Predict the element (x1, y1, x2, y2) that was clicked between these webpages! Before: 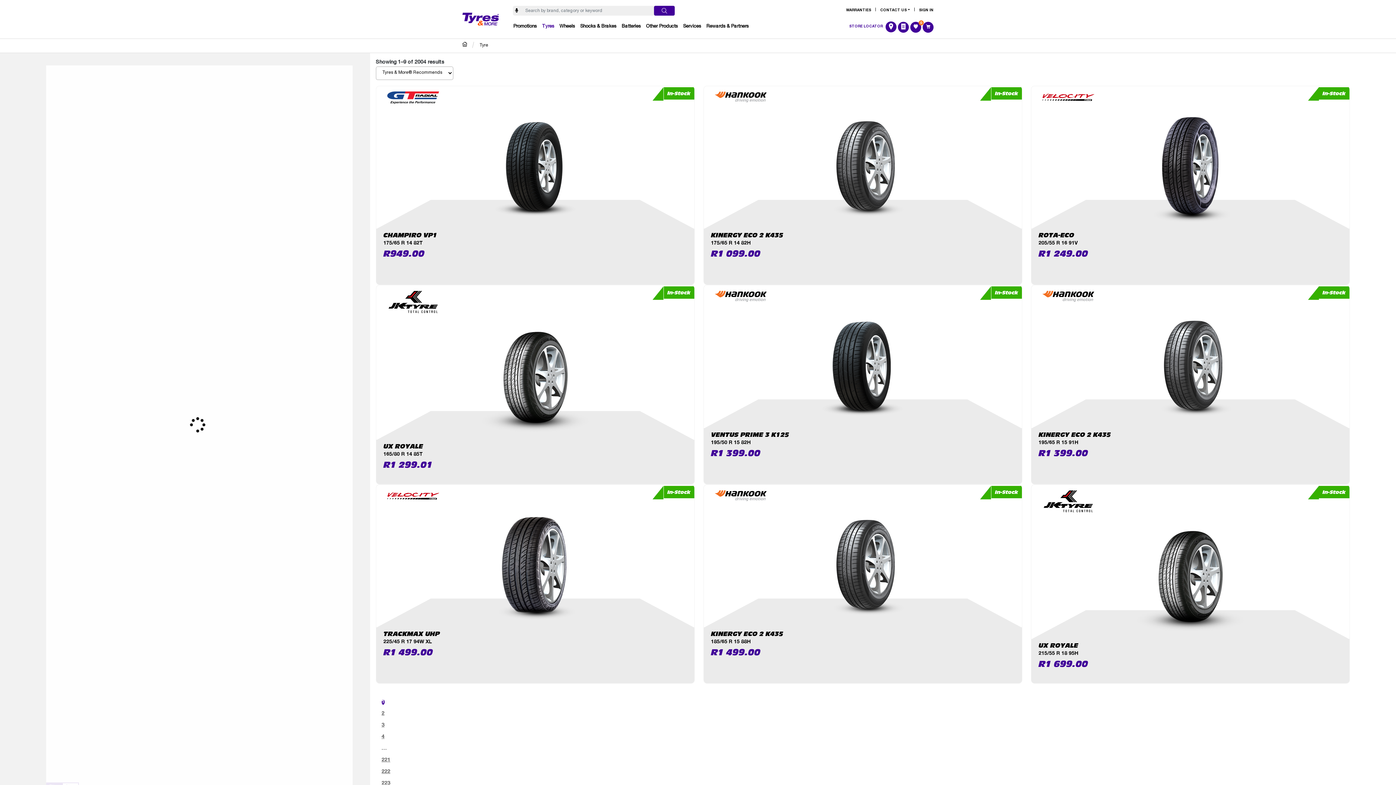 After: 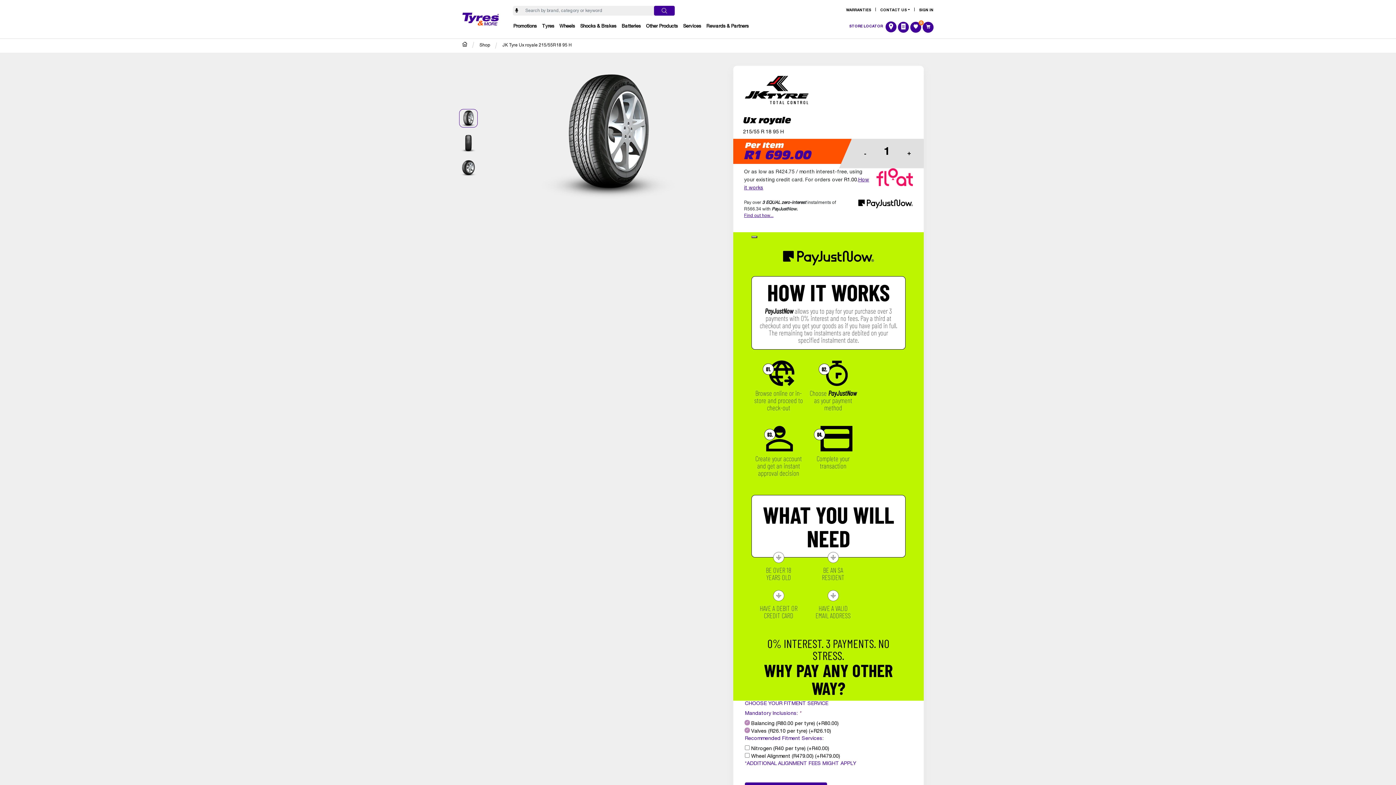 Action: bbox: (1031, 484, 1349, 682) label: In-Stock
UX ROYALE
215/55 R 18 95H
R1 699.00